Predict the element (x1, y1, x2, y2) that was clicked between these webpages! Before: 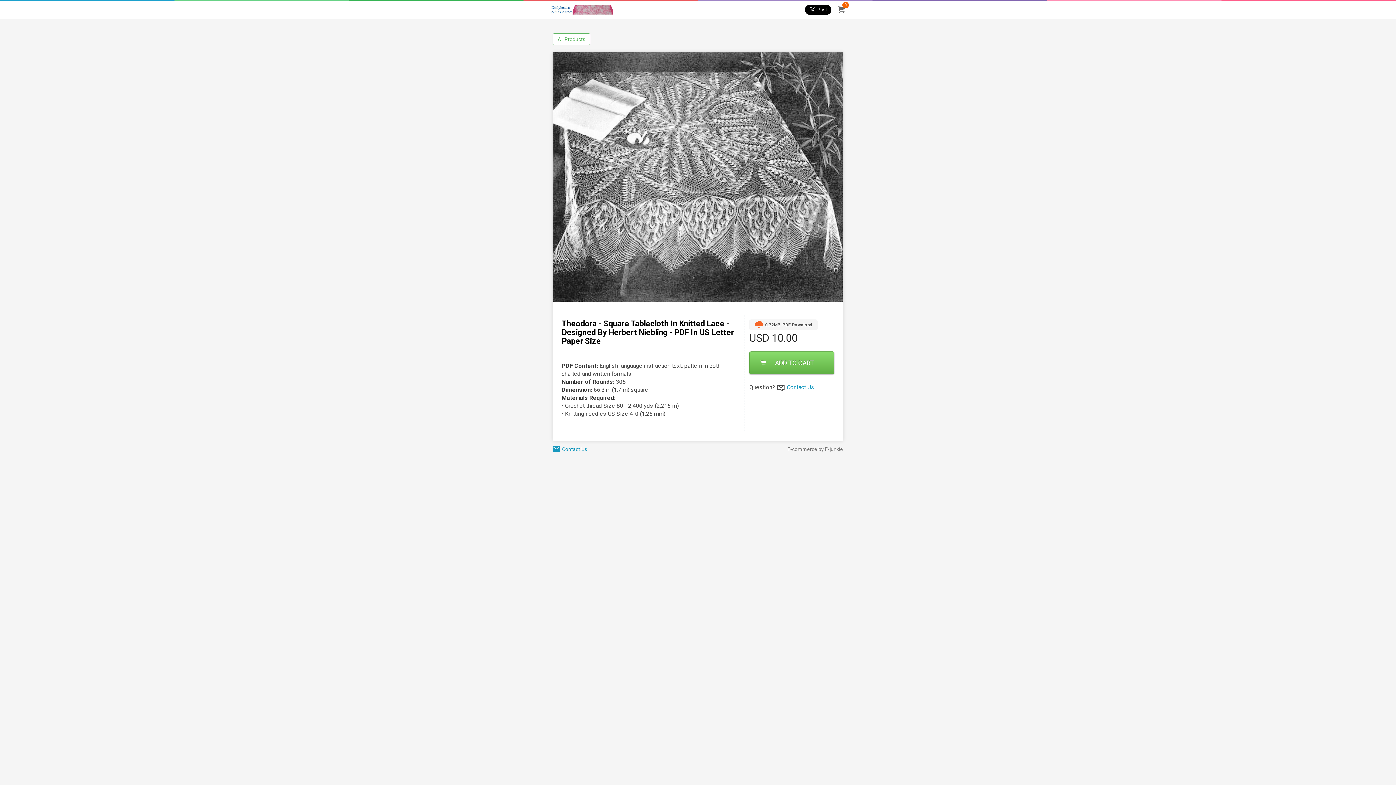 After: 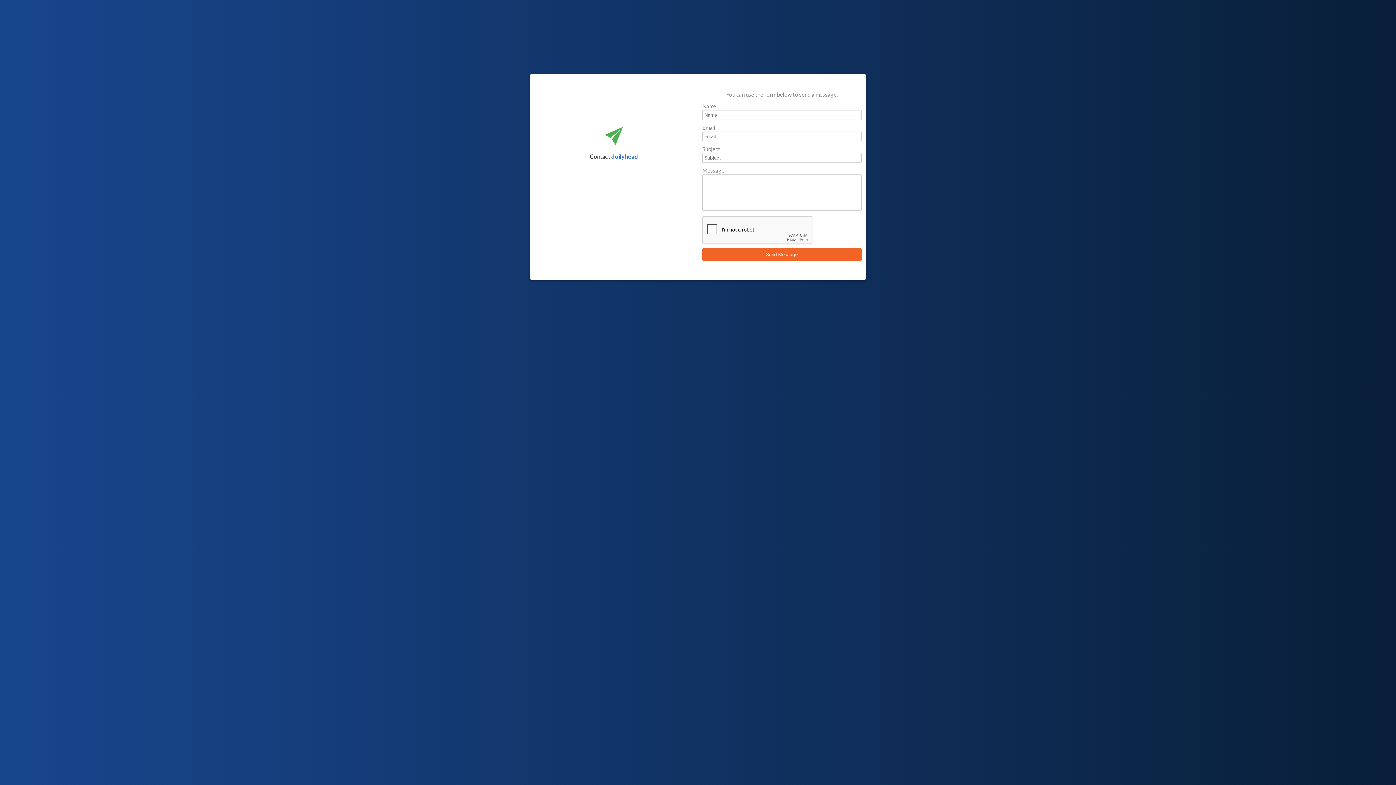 Action: bbox: (786, 384, 814, 391) label: Contact Us